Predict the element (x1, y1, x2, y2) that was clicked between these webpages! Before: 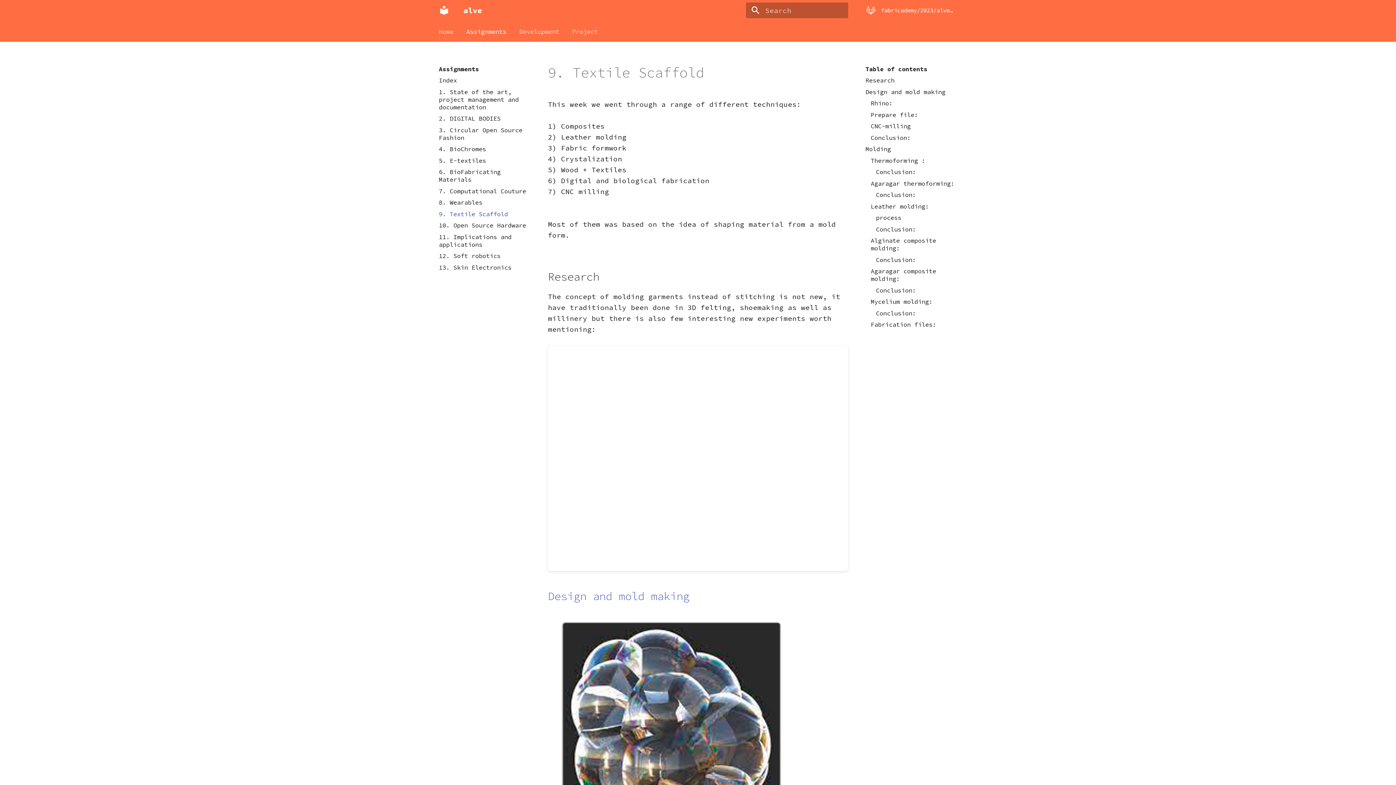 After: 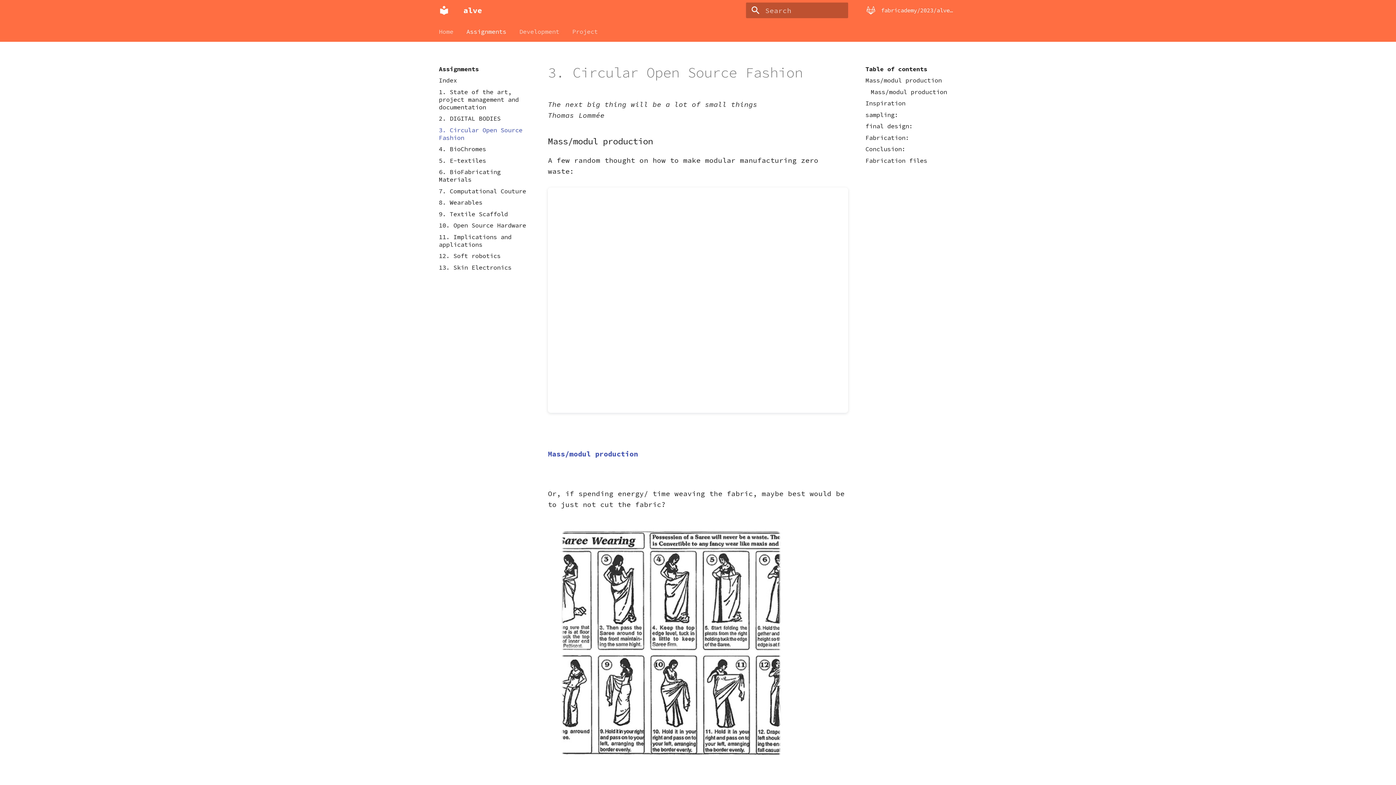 Action: label: 3. Circular Open Source Fashion bbox: (438, 126, 528, 141)